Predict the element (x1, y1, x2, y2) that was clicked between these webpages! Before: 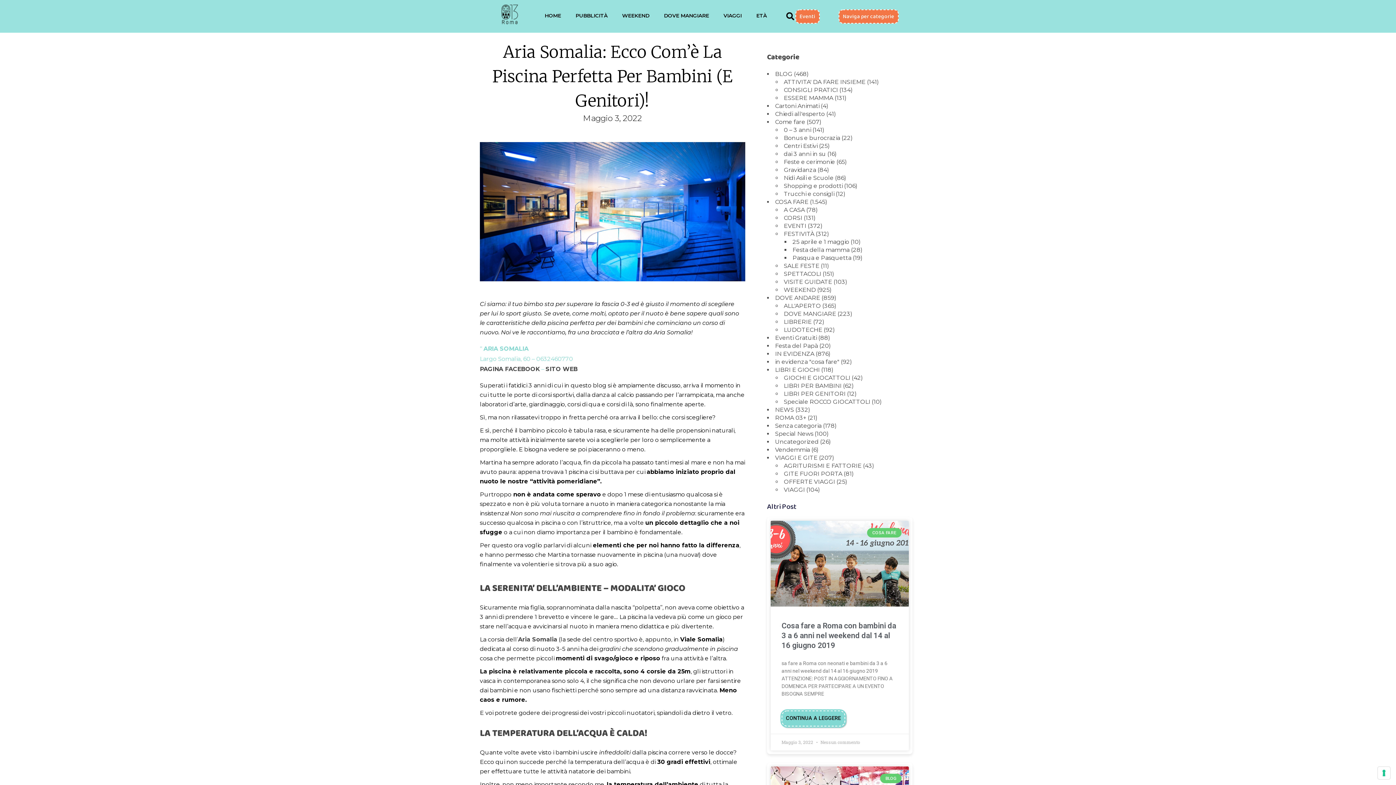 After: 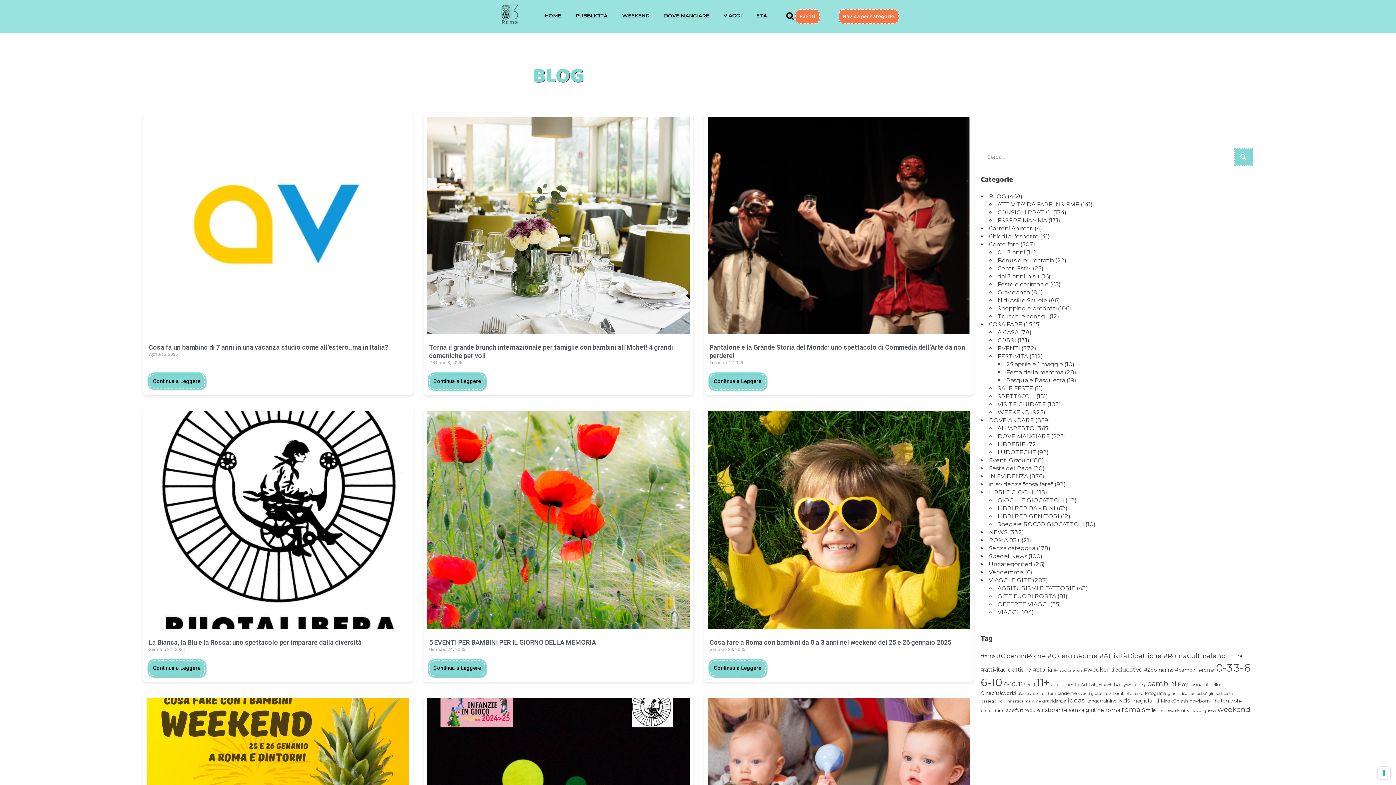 Action: bbox: (775, 70, 792, 77) label: BLOG